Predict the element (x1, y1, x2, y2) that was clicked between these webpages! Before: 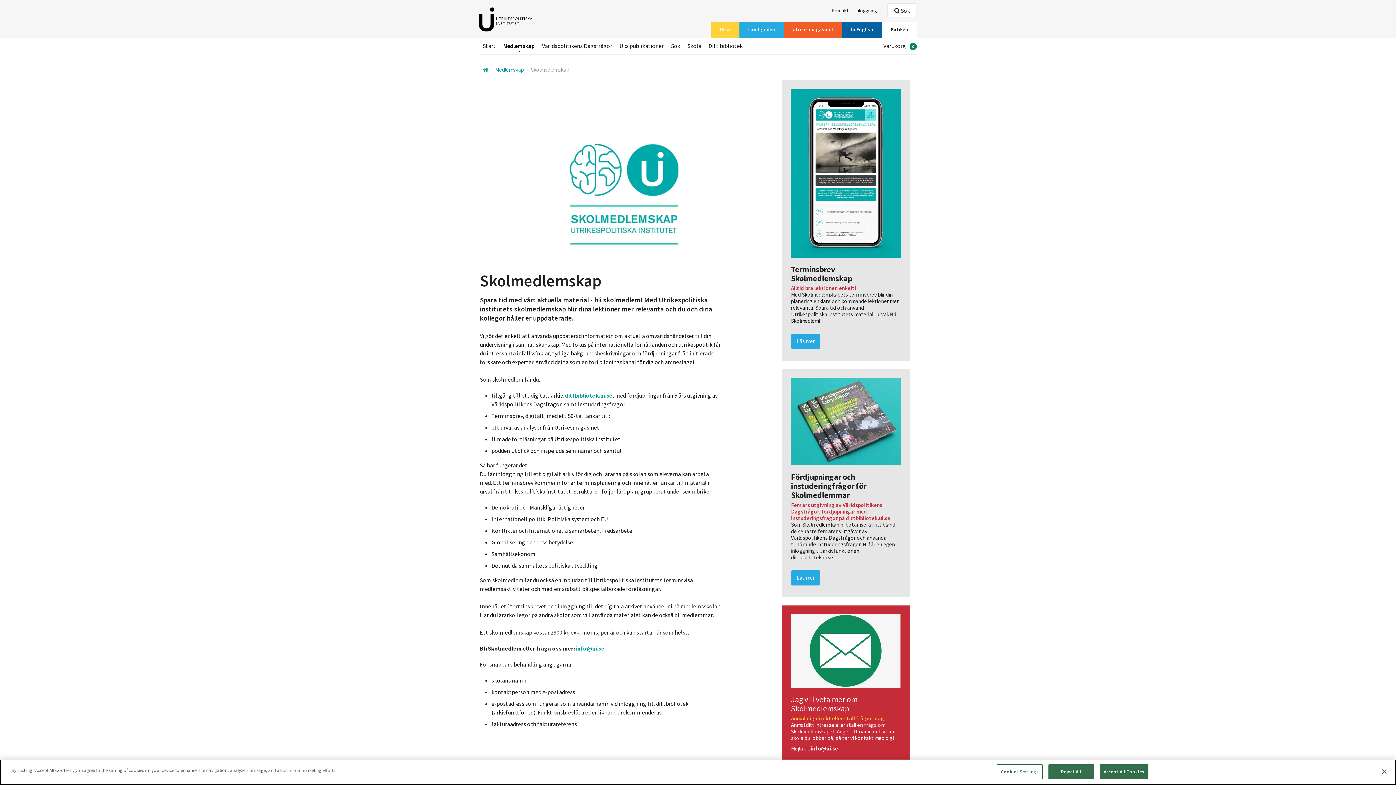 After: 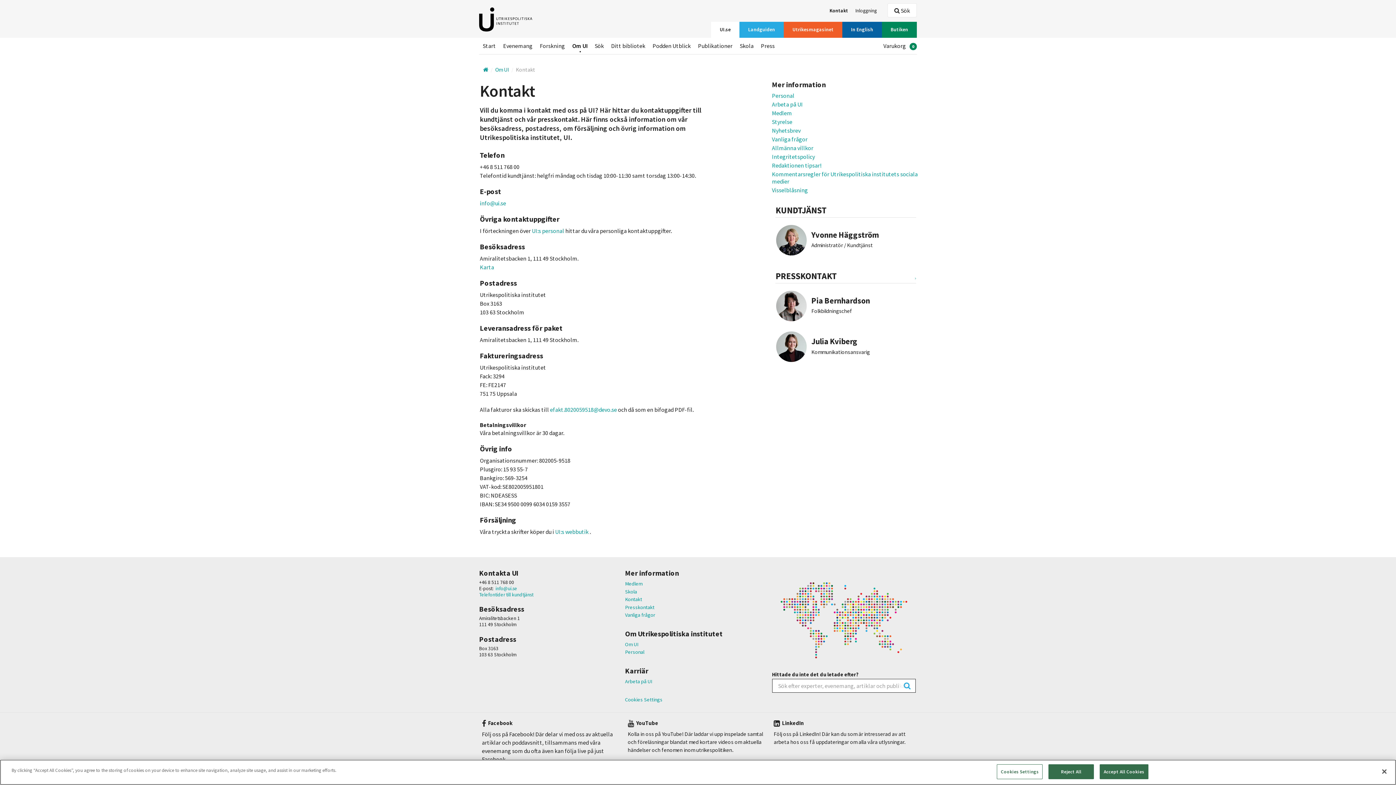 Action: label: Kontakt bbox: (828, 7, 852, 13)